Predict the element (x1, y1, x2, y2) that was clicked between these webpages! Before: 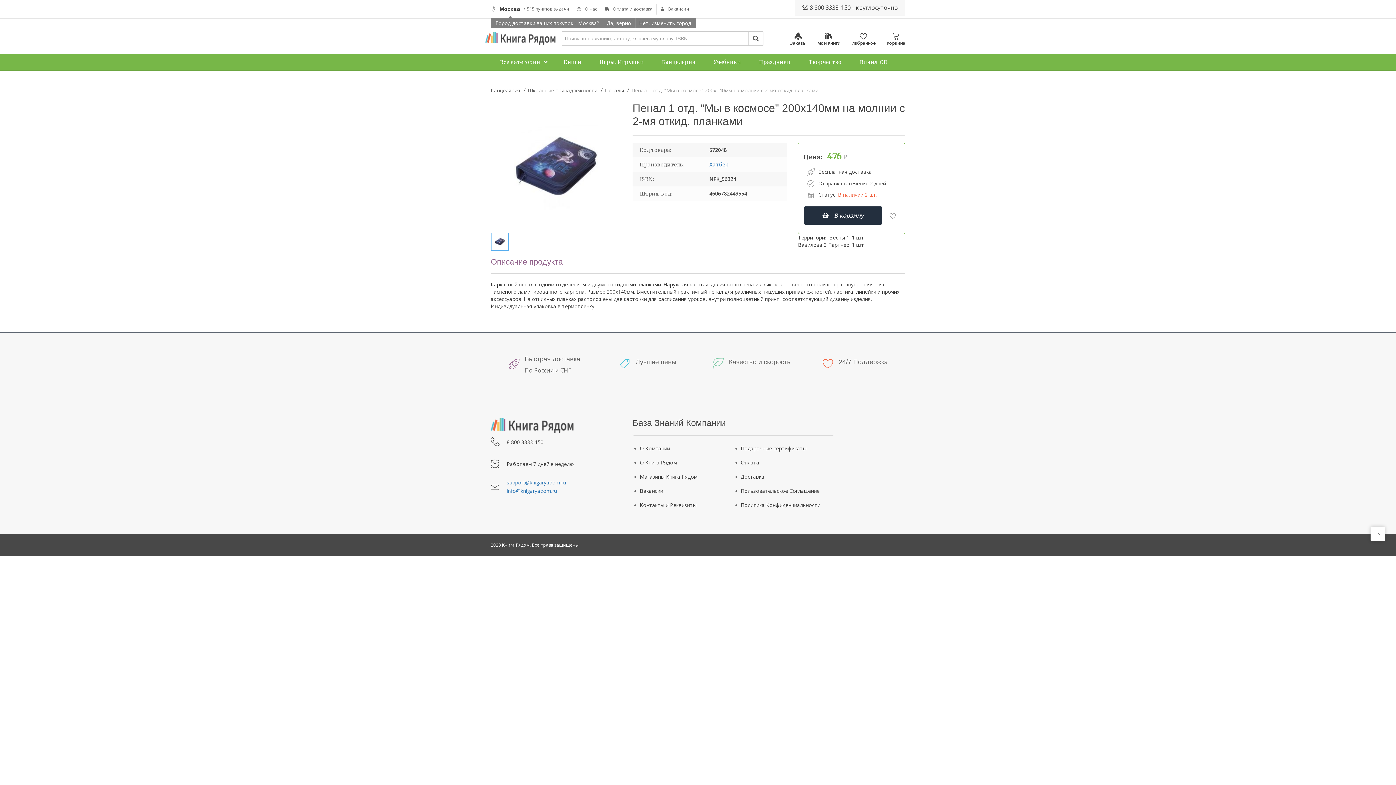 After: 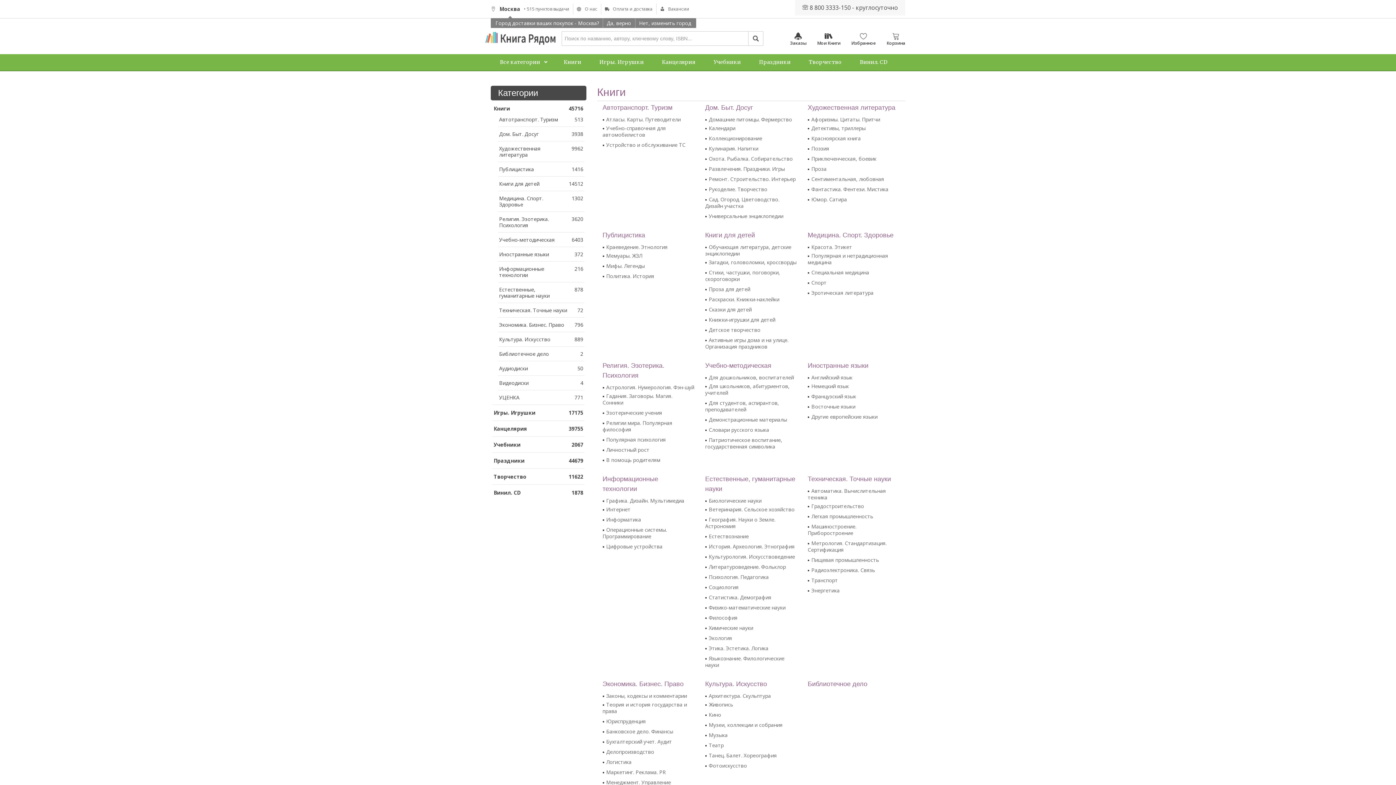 Action: label: Книги bbox: (554, 54, 590, 70)